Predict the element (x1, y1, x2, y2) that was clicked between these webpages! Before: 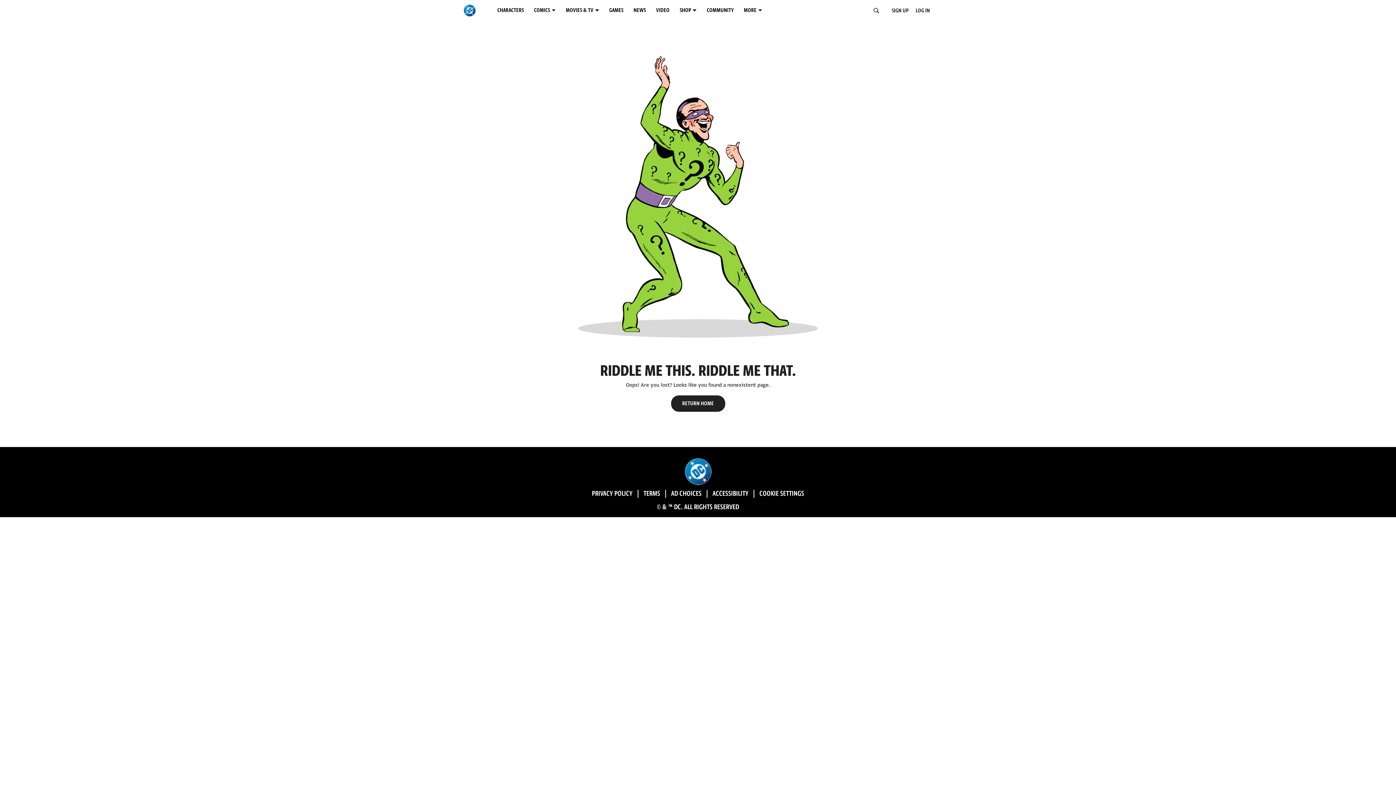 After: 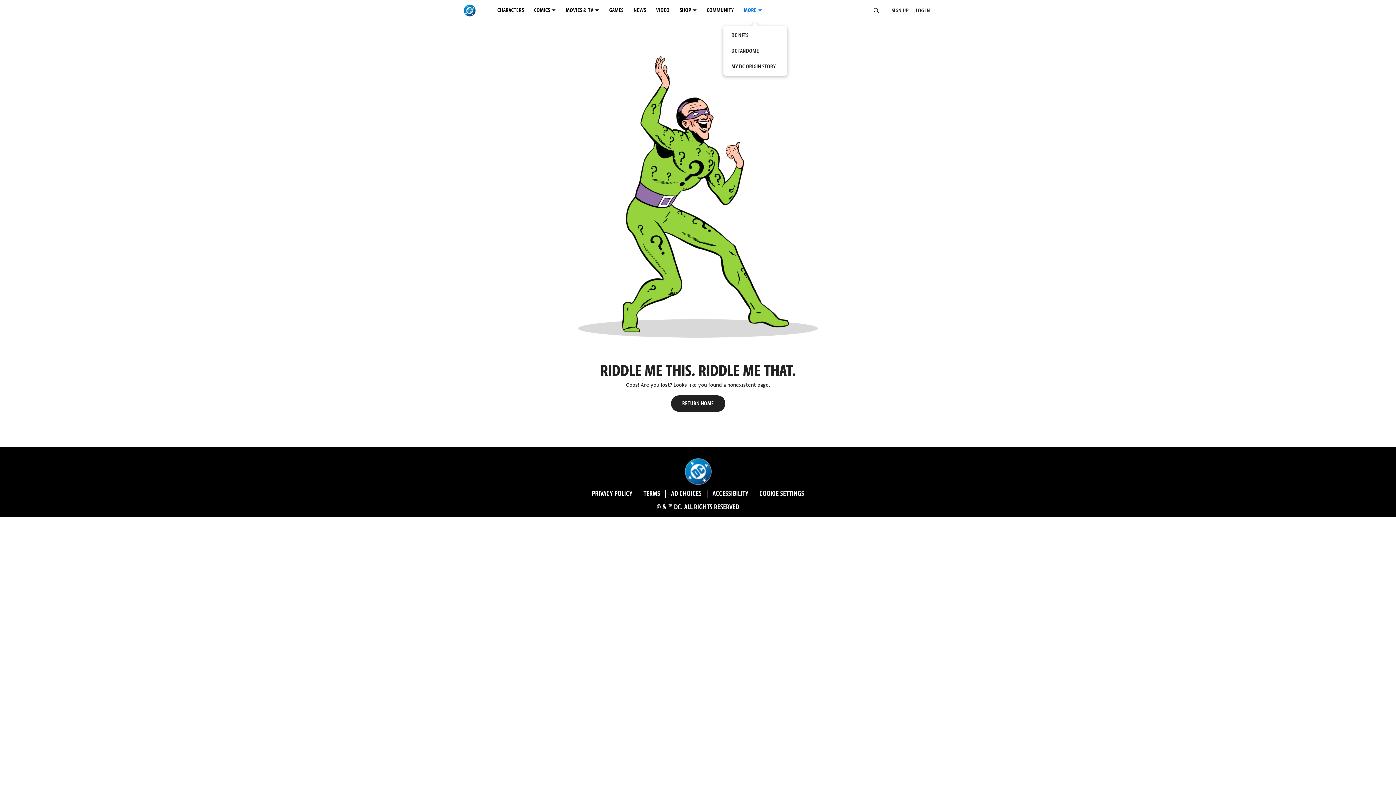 Action: bbox: (741, 2, 769, 18) label: MORE menu options